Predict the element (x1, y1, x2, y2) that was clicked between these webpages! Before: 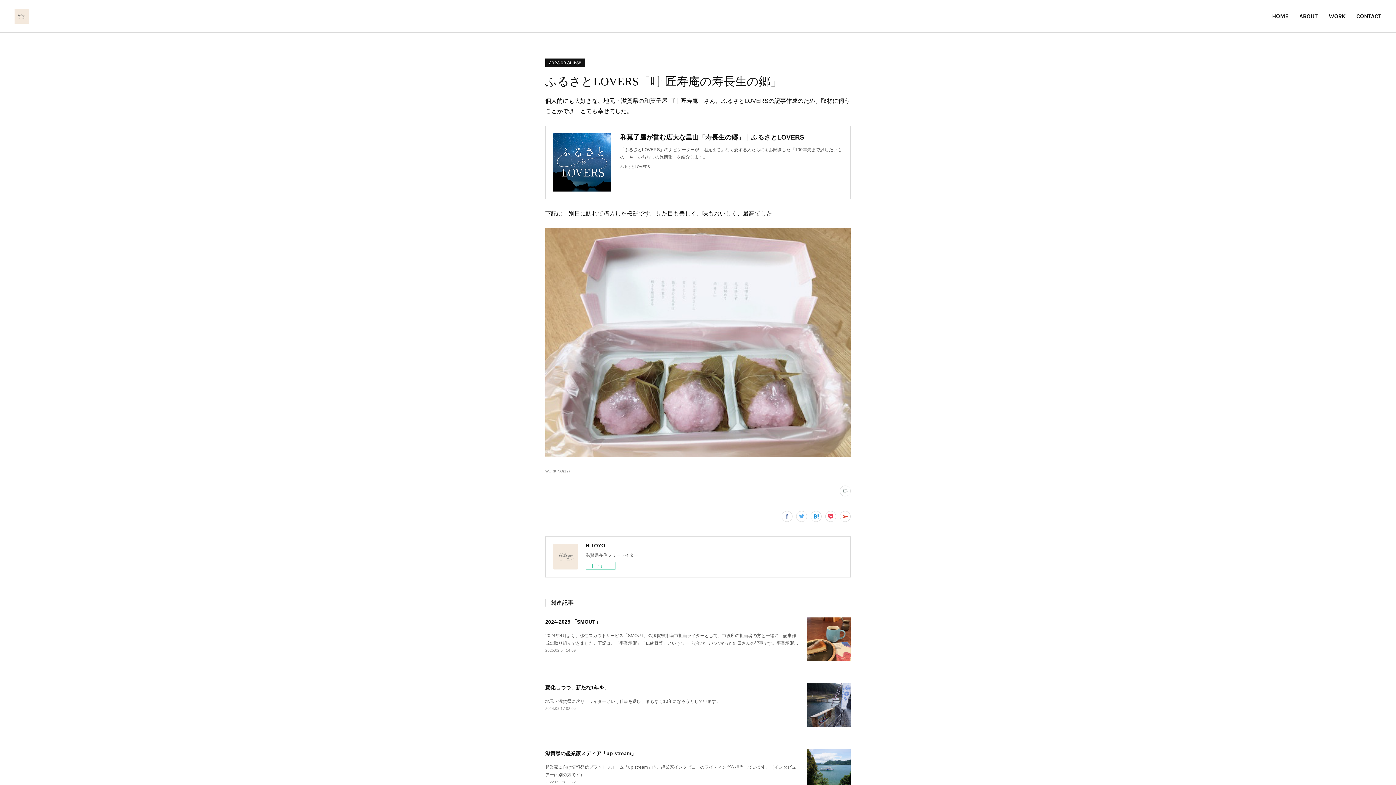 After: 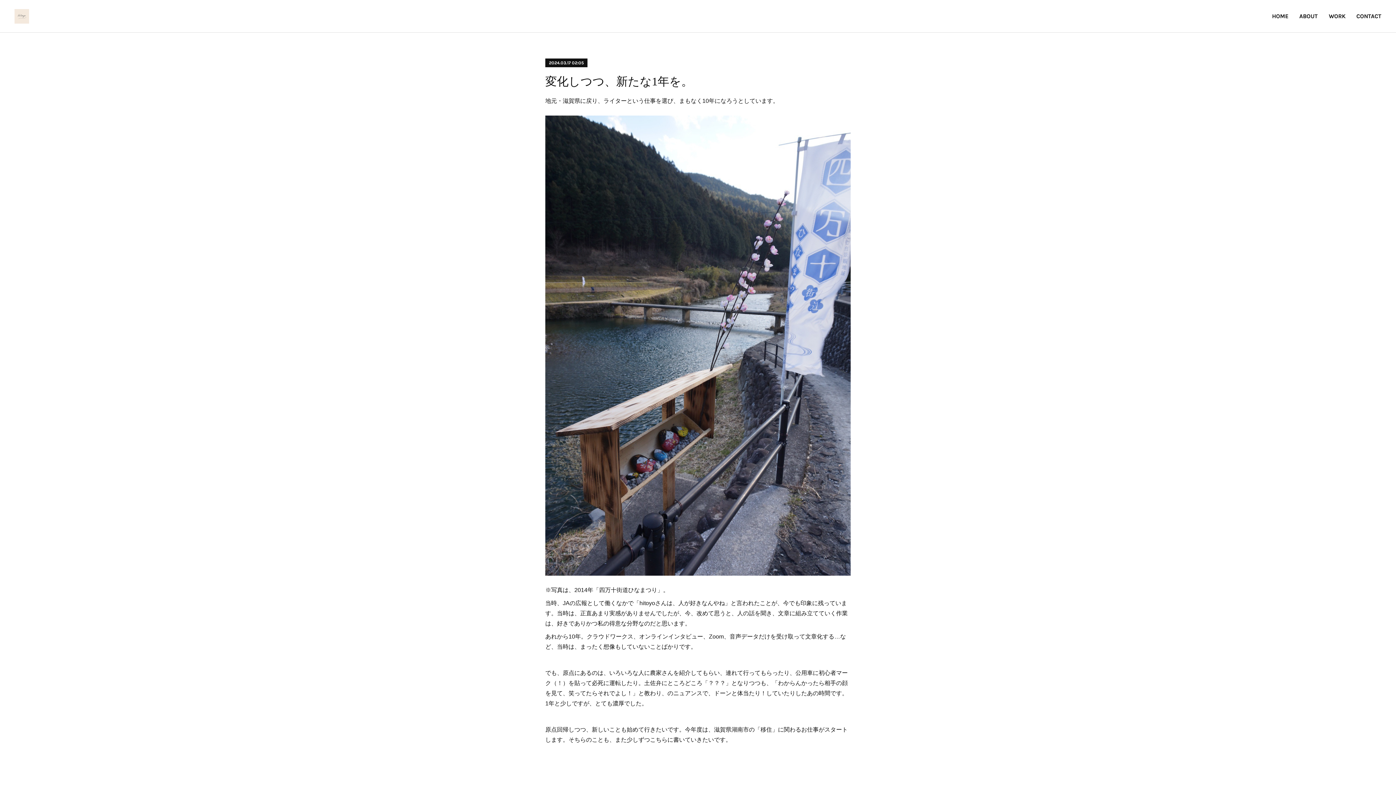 Action: bbox: (807, 683, 850, 727)